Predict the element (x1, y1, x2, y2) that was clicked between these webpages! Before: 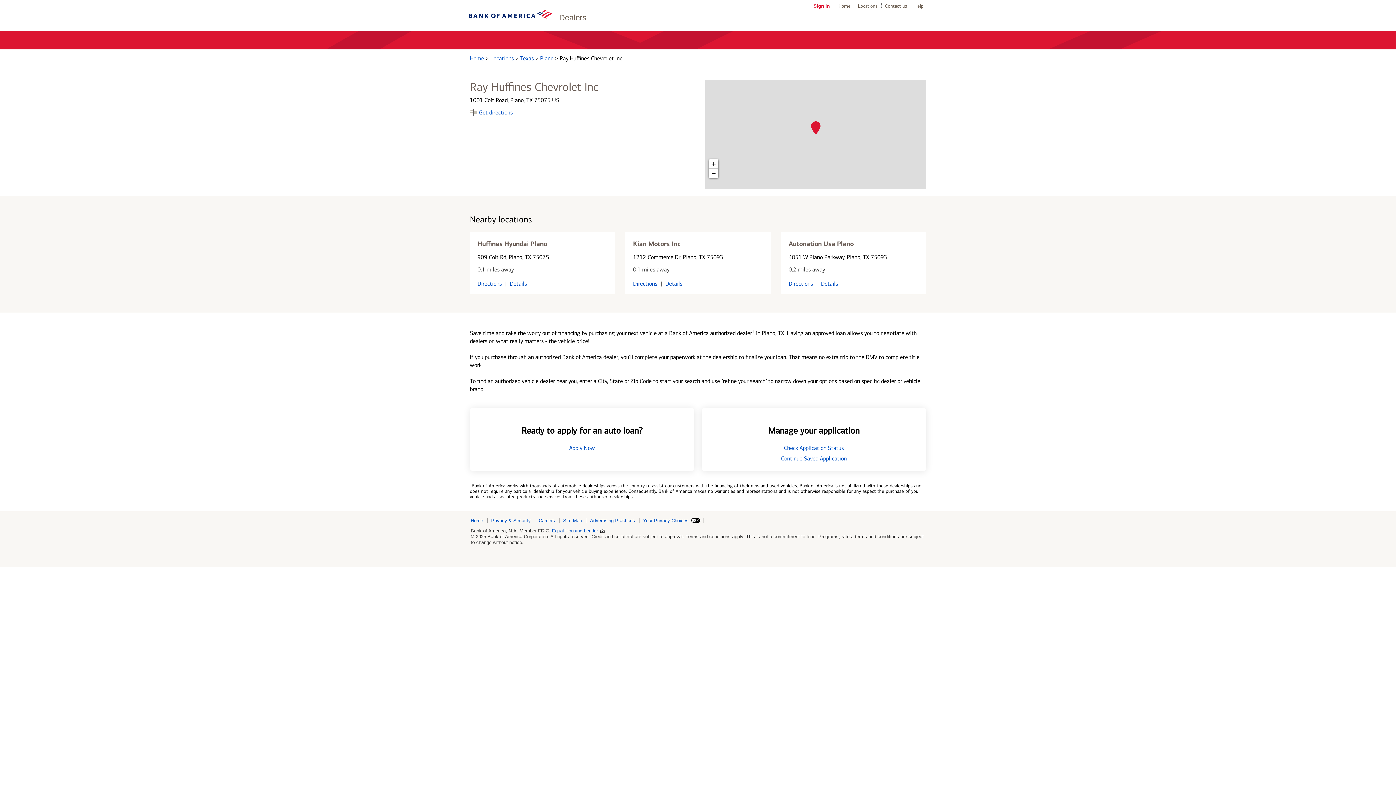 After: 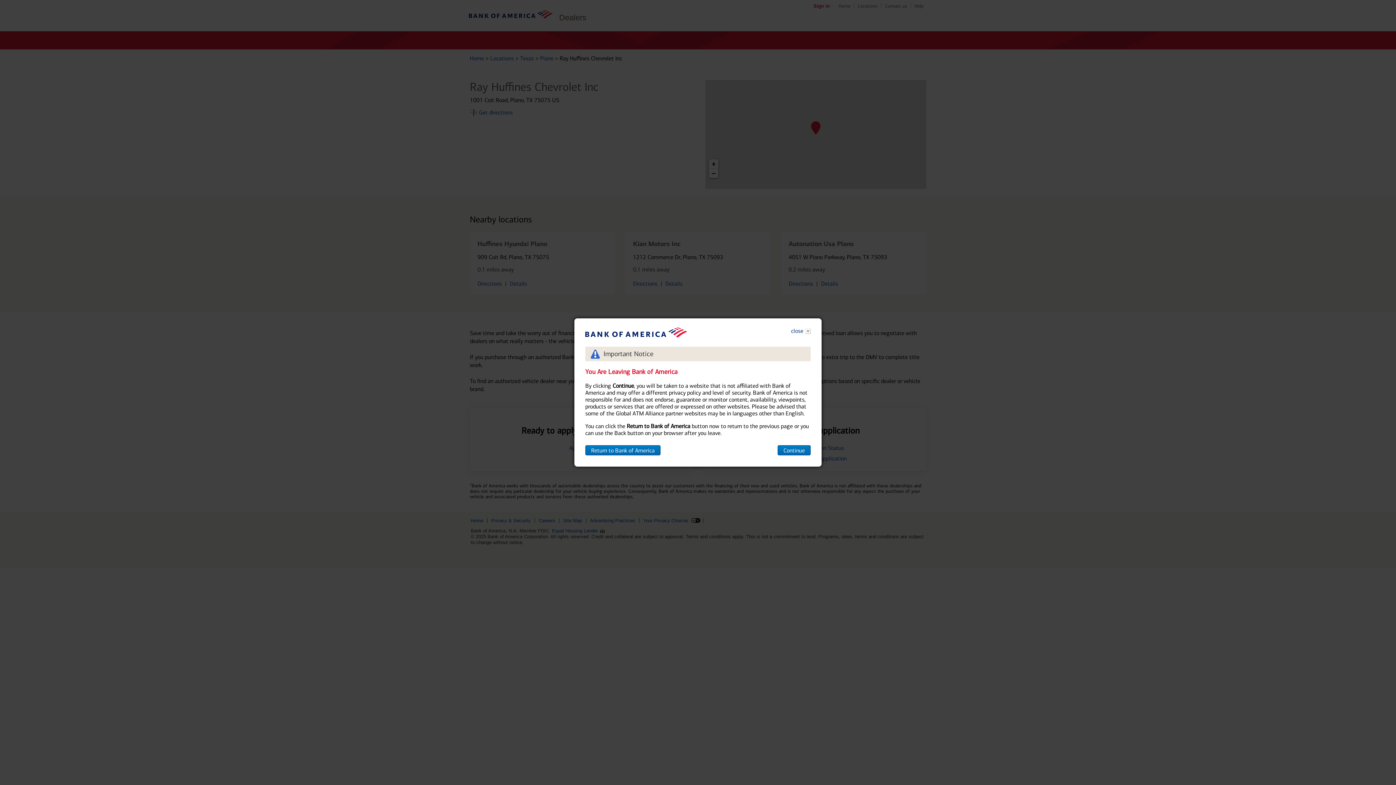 Action: bbox: (470, 109, 512, 116) label: Get directions to Bank of America